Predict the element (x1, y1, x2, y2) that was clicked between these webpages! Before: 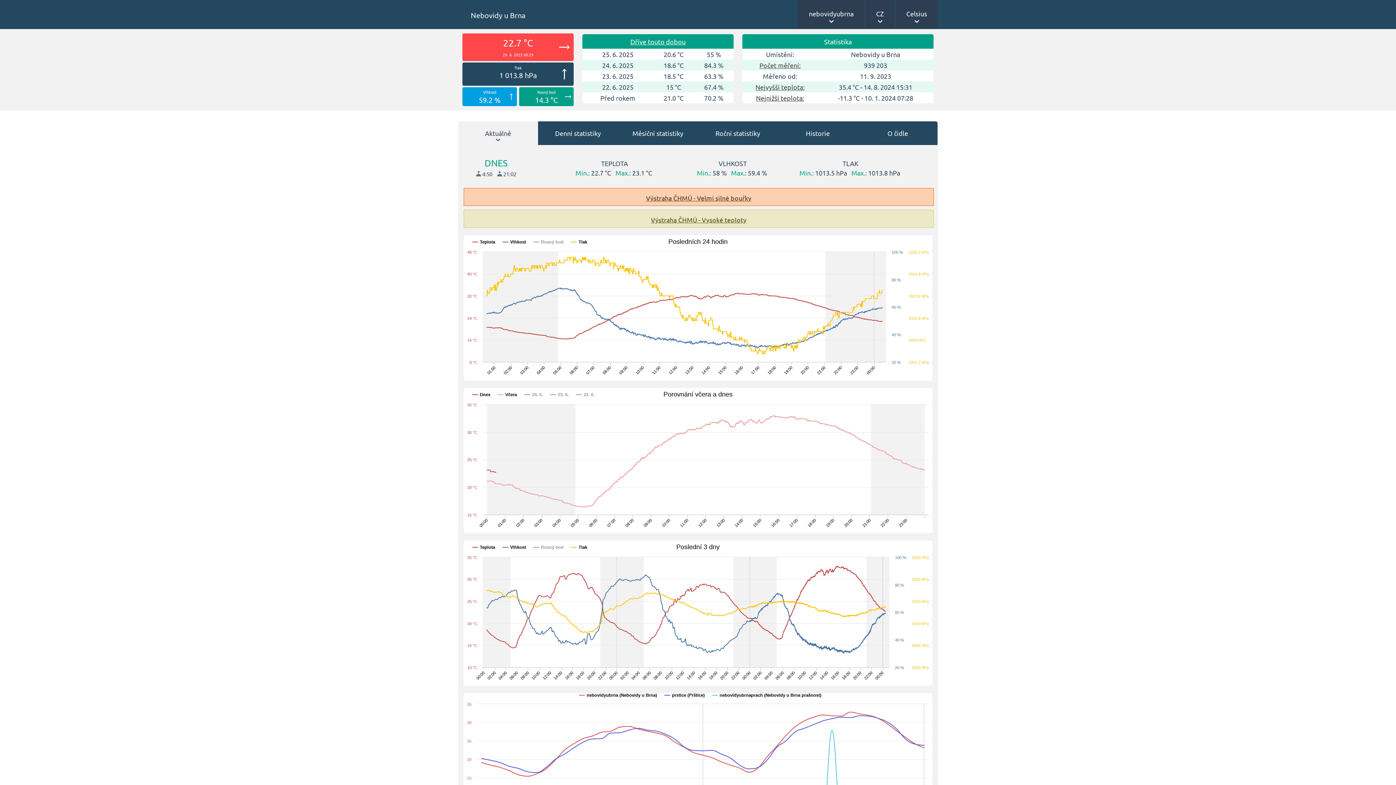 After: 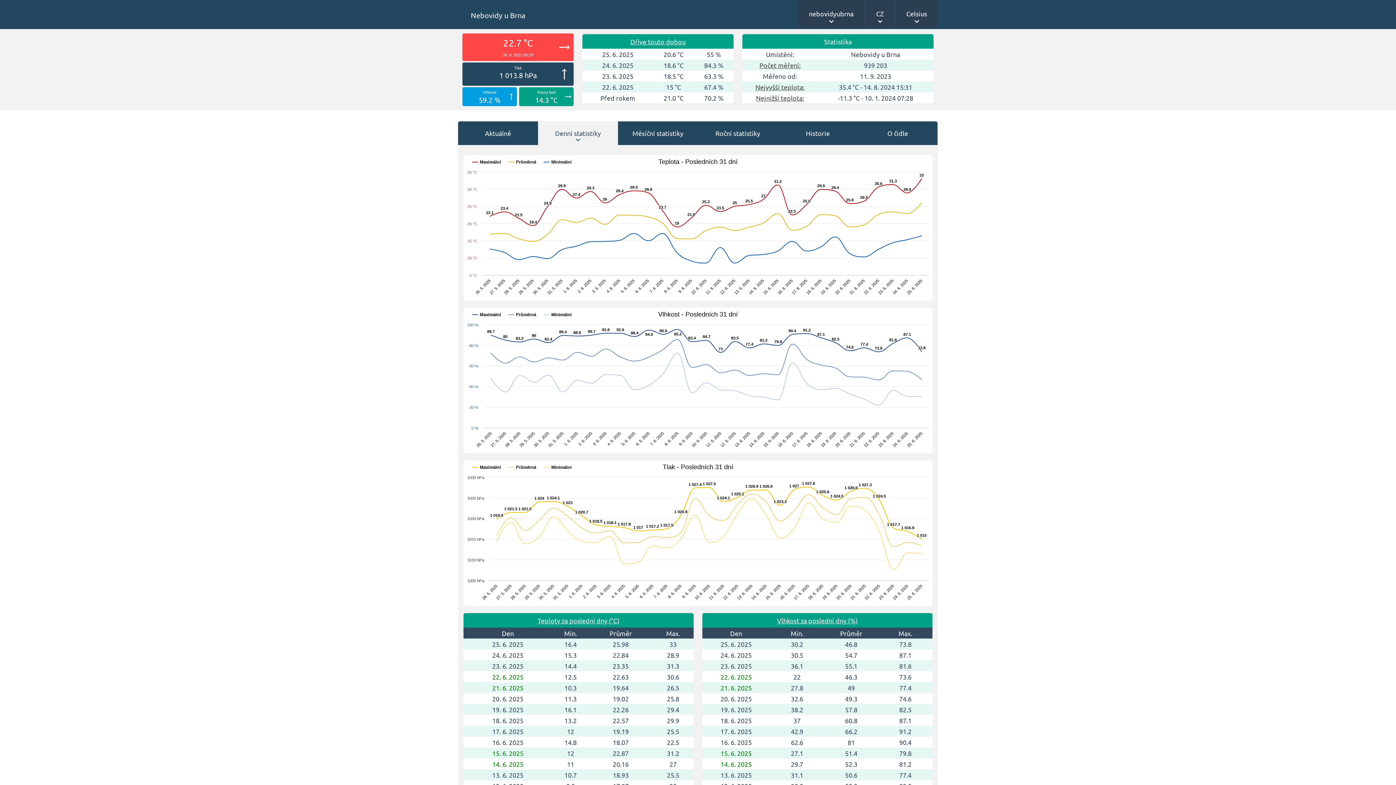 Action: label: Denní statistiky bbox: (538, 121, 618, 145)